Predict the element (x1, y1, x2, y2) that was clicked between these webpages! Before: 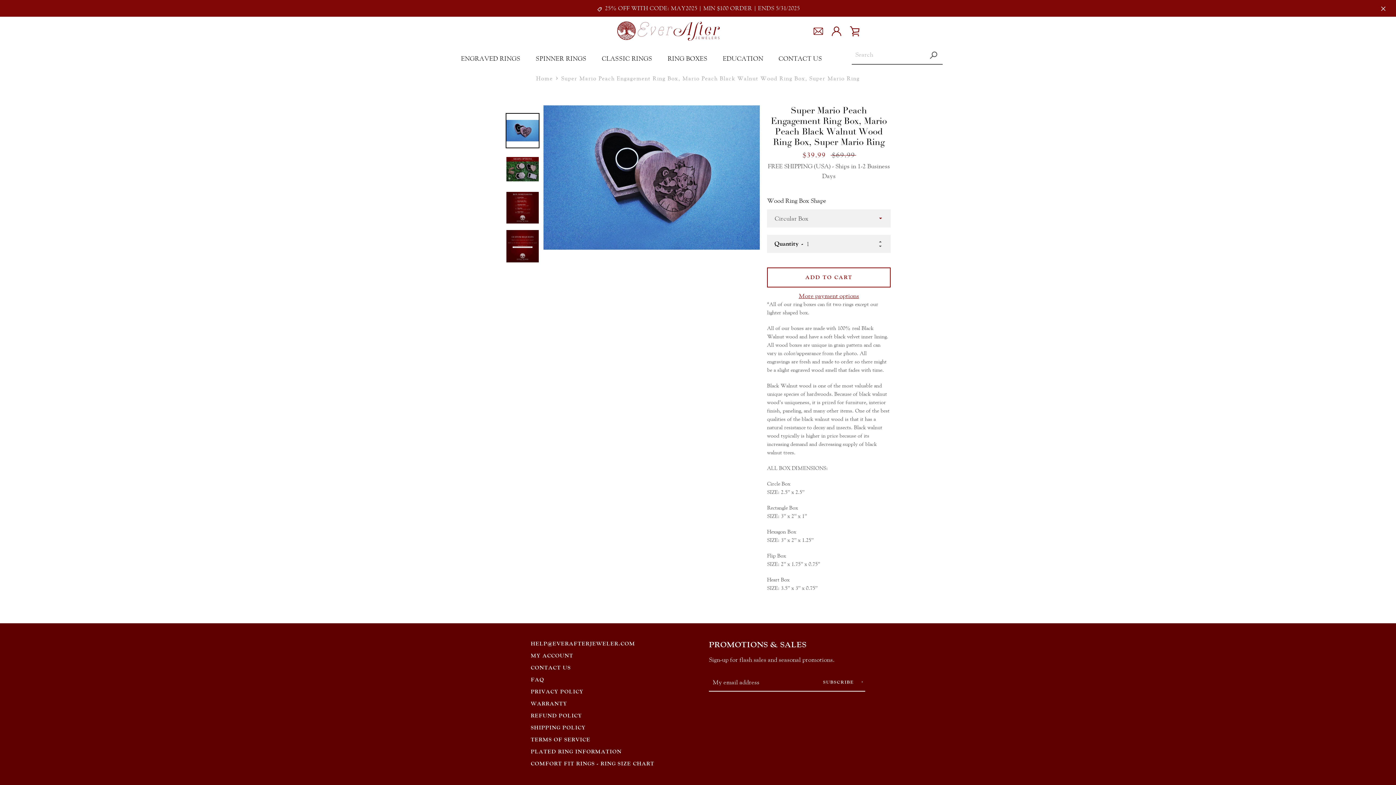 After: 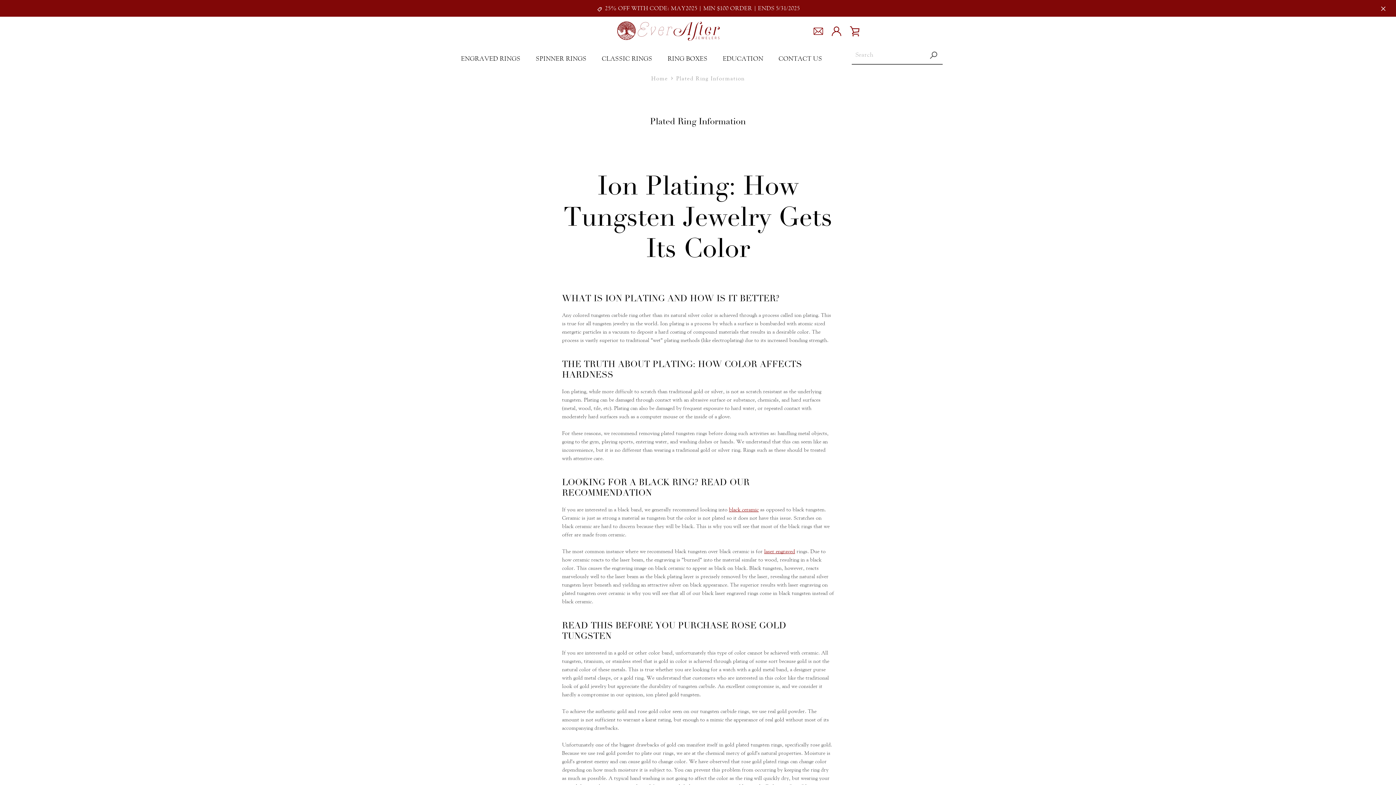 Action: label: PLATED RING INFORMATION bbox: (530, 749, 621, 755)